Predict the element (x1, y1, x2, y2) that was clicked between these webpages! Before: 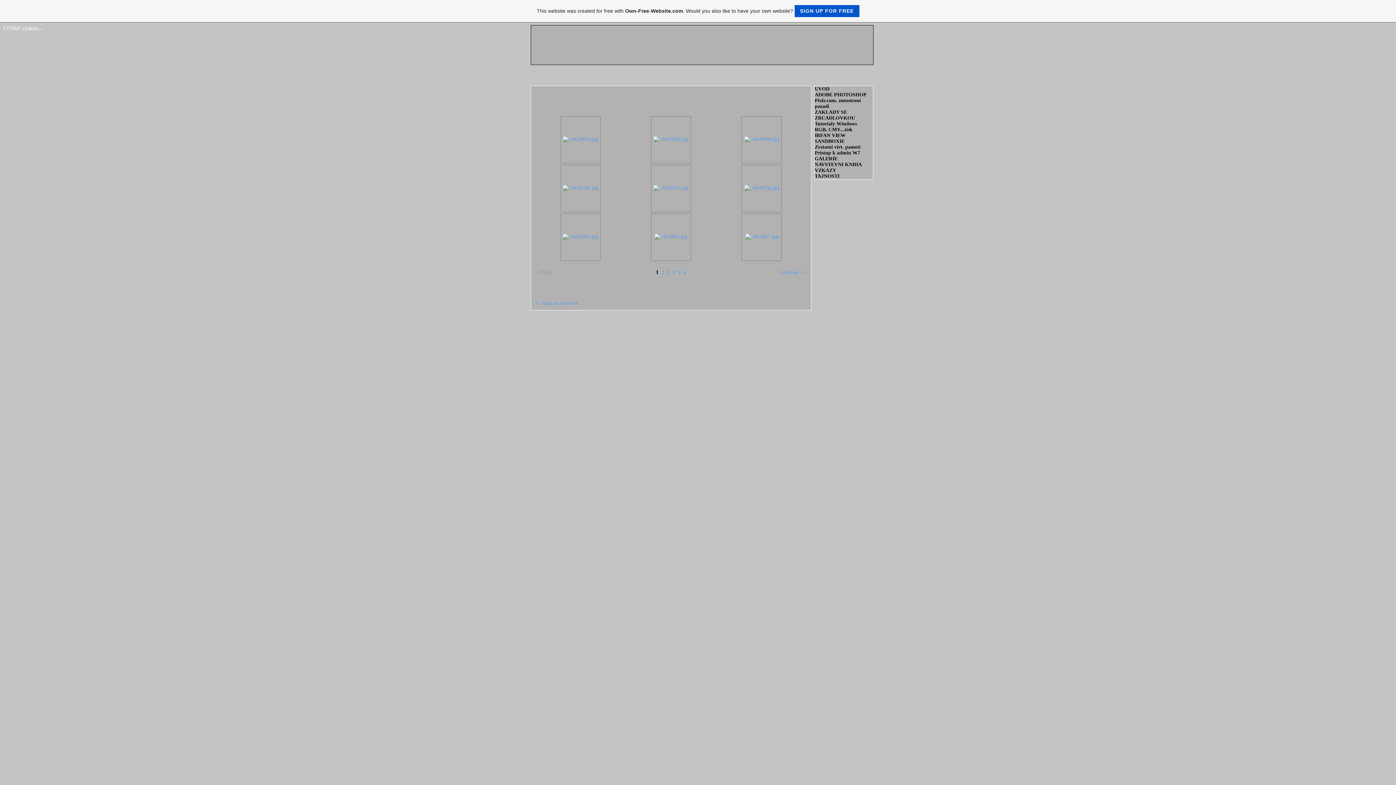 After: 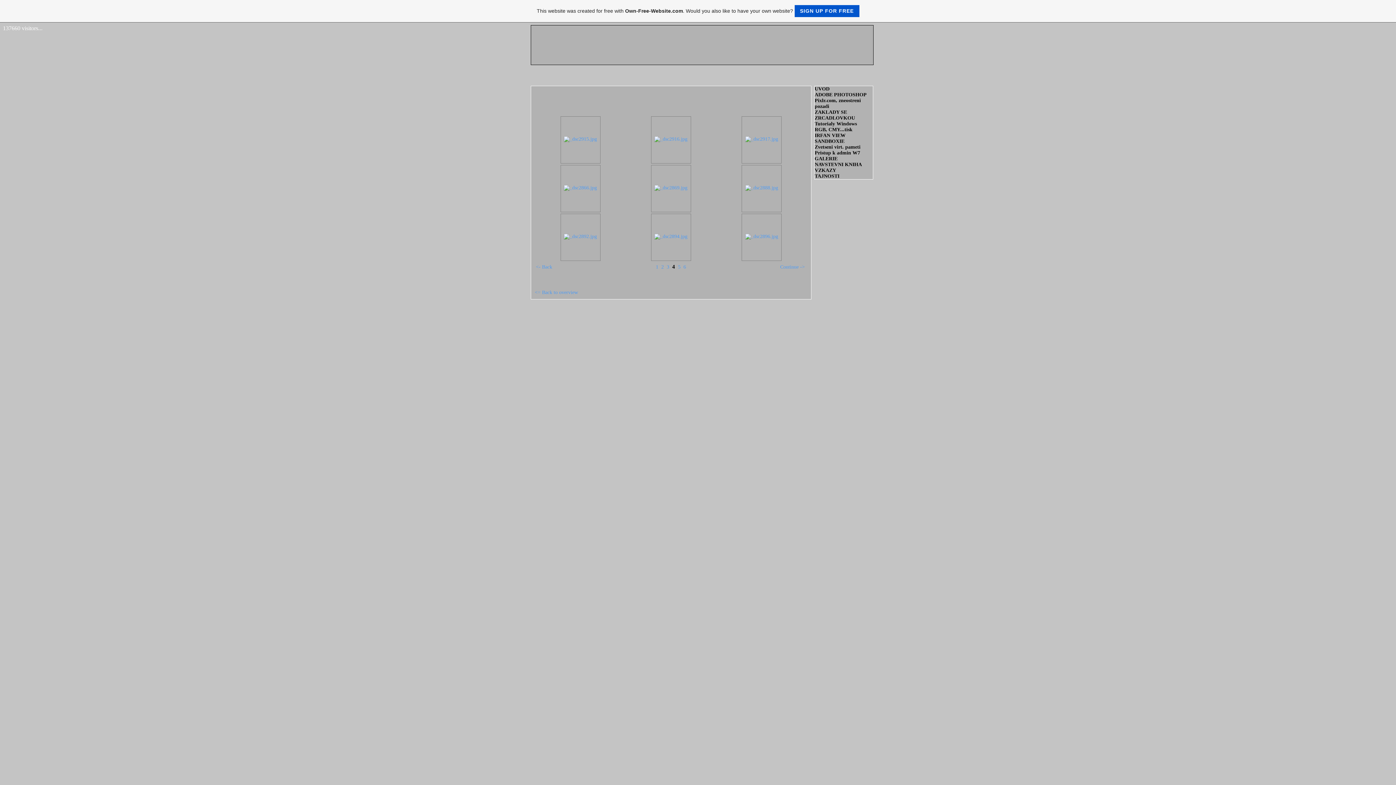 Action: bbox: (672, 269, 675, 275) label: 4